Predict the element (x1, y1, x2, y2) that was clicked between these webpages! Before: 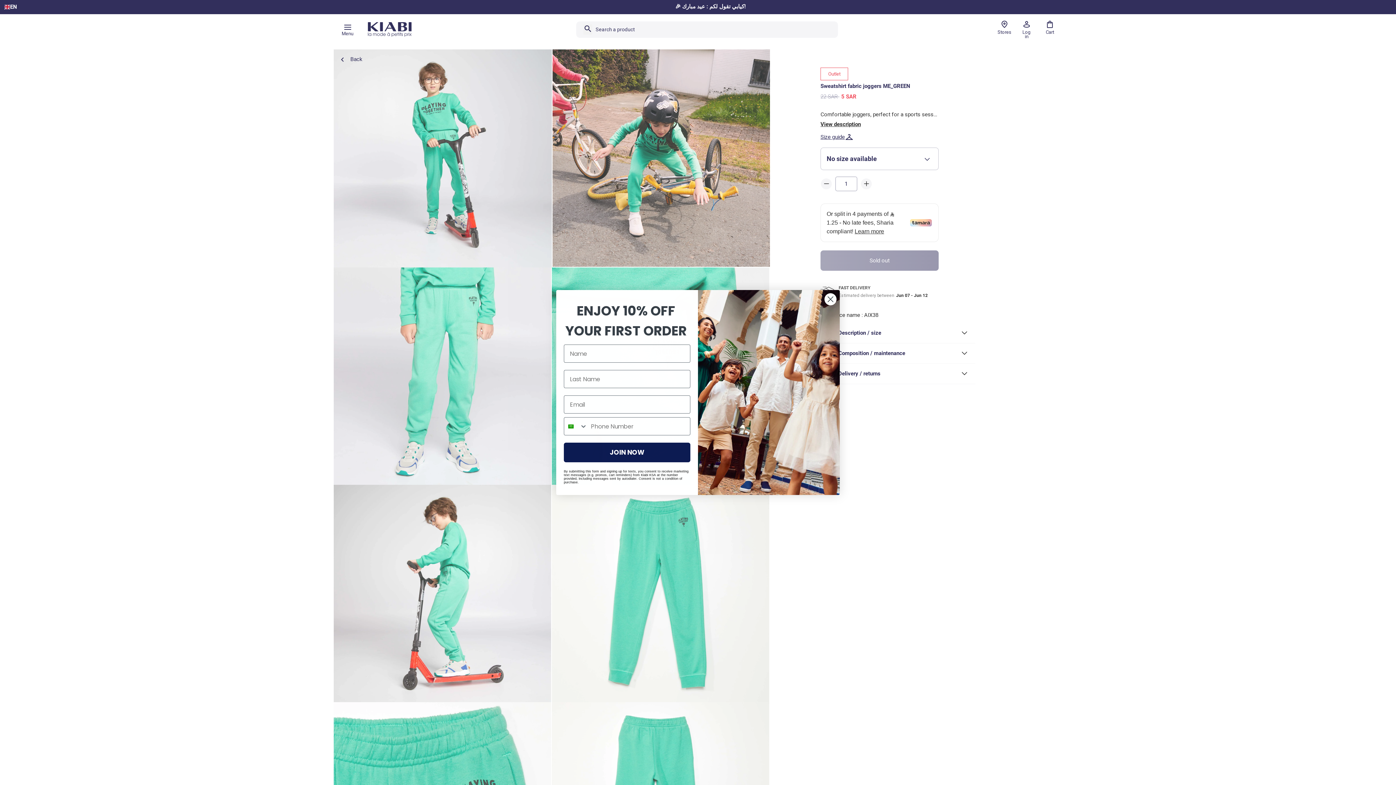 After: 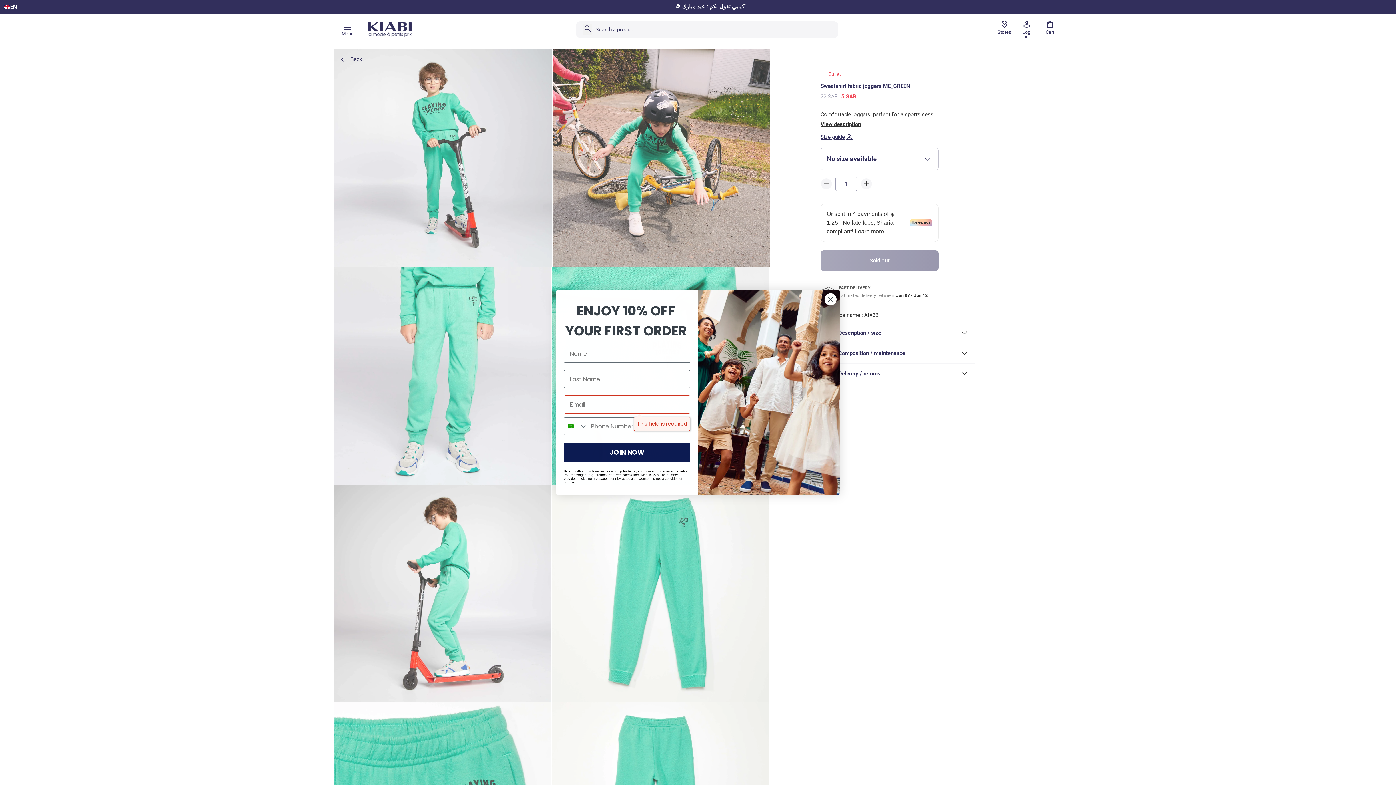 Action: label: JOIN NOW bbox: (564, 442, 690, 462)